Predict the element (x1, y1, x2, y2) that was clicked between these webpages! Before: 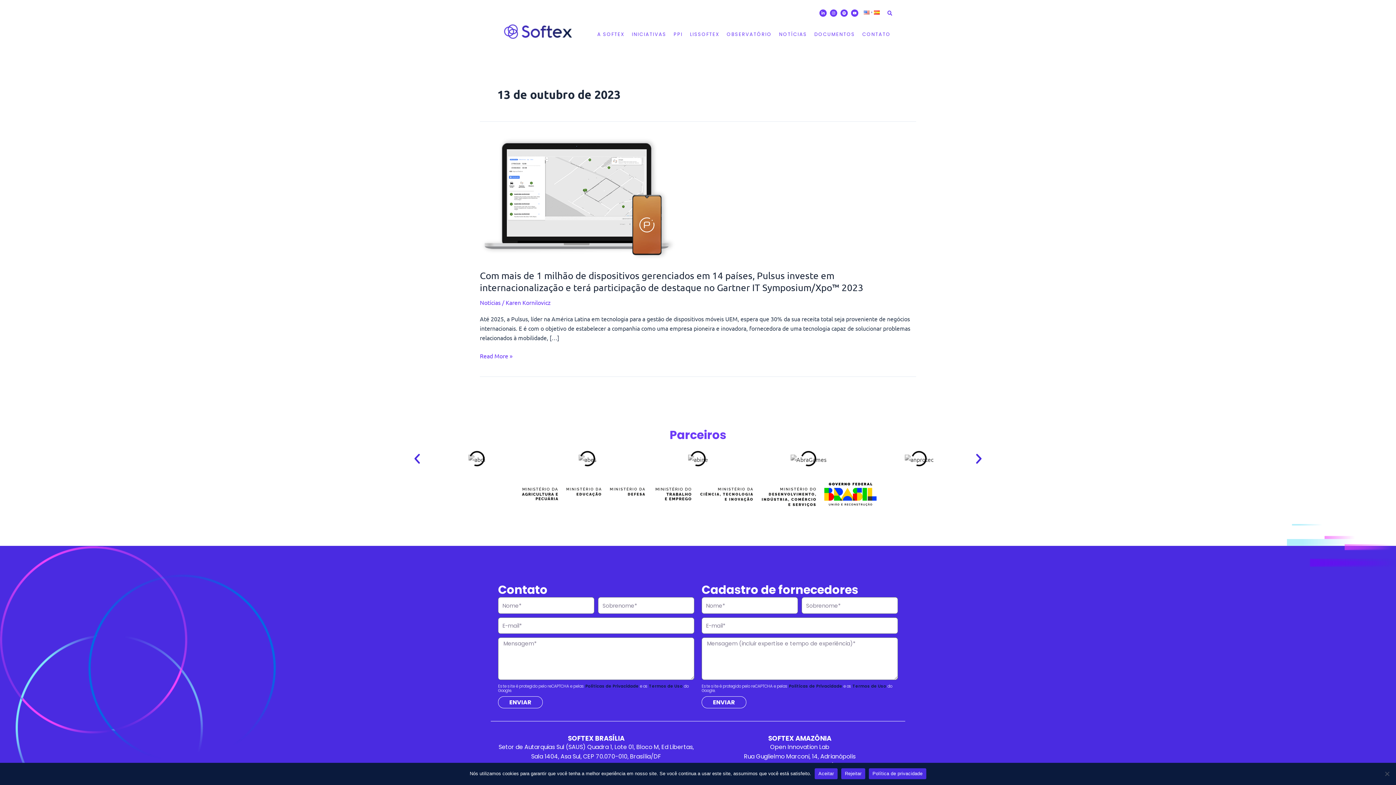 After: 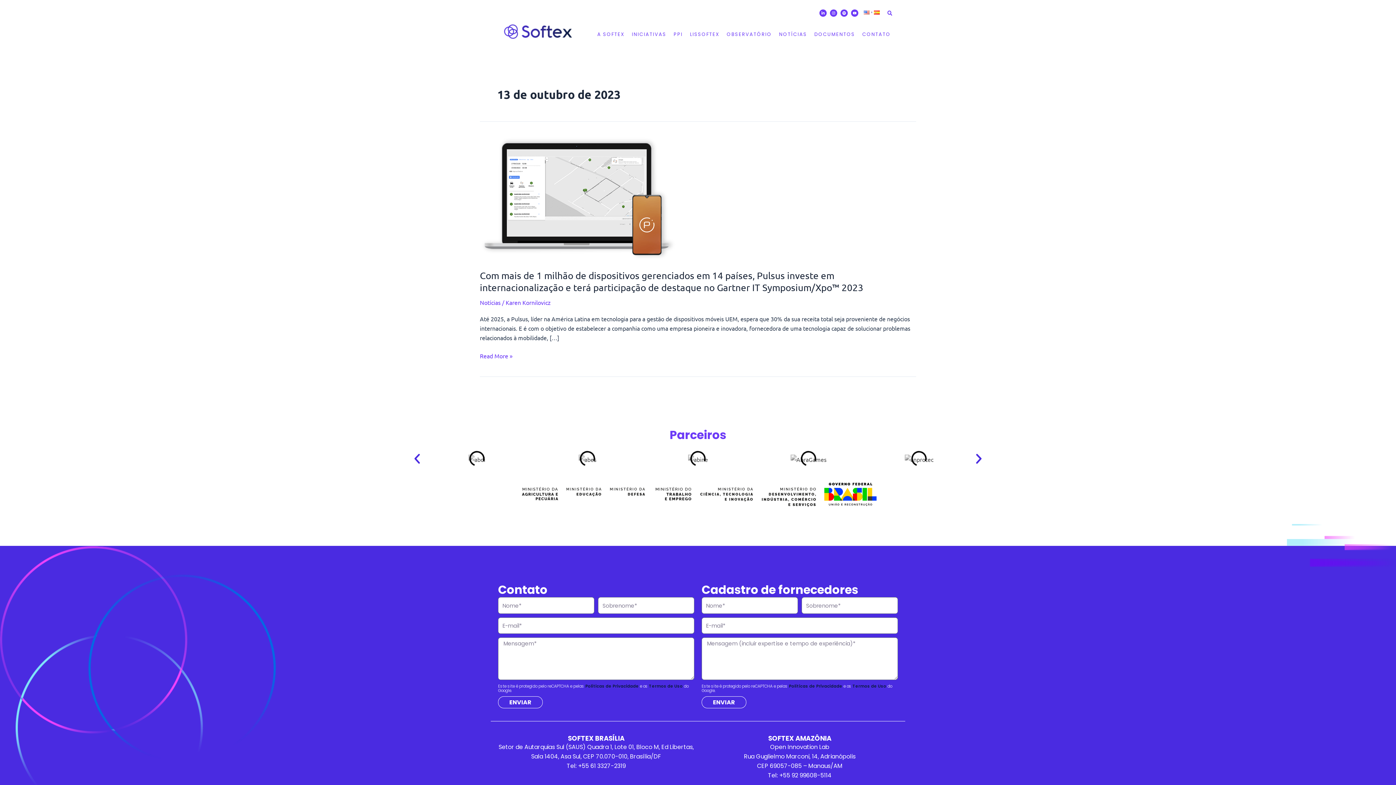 Action: label: Políticas de Privacidade bbox: (585, 683, 638, 689)